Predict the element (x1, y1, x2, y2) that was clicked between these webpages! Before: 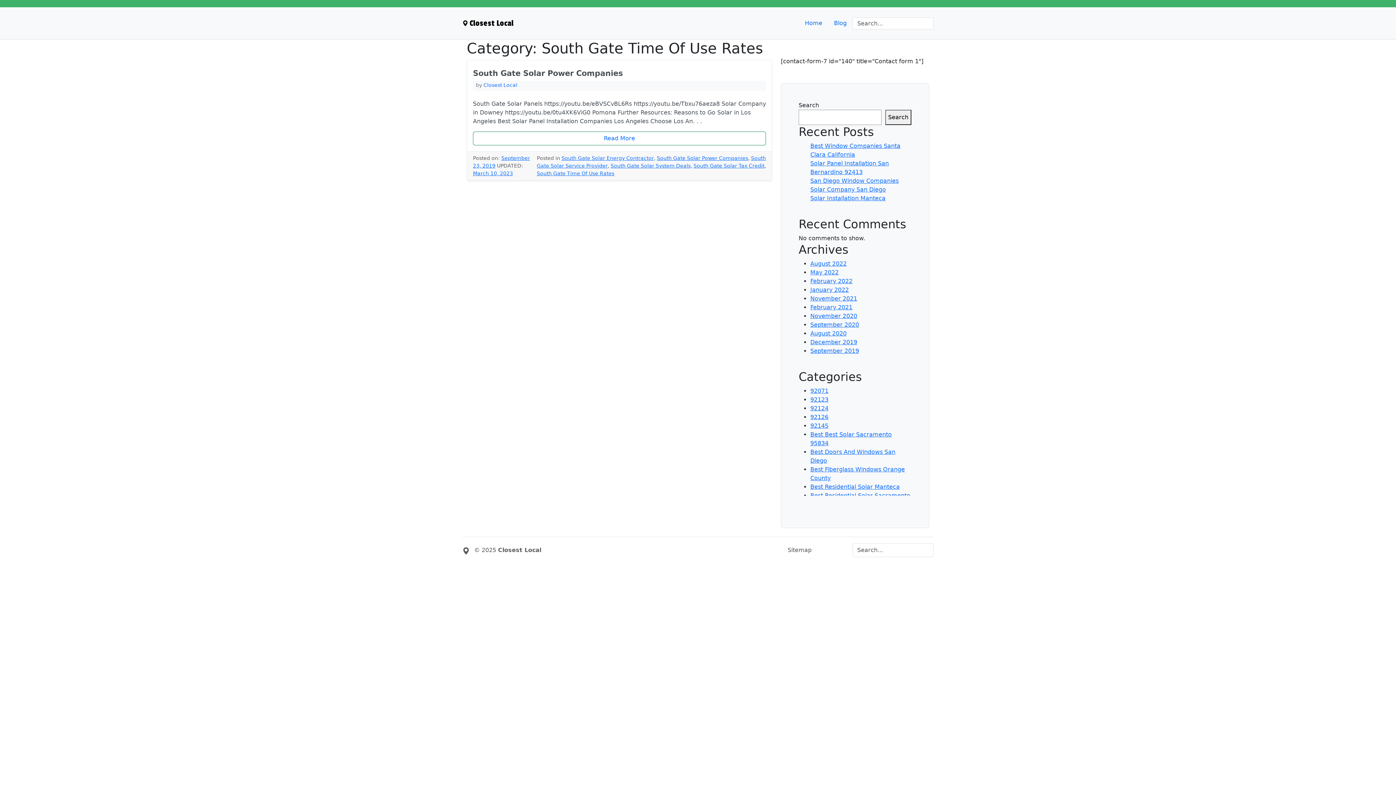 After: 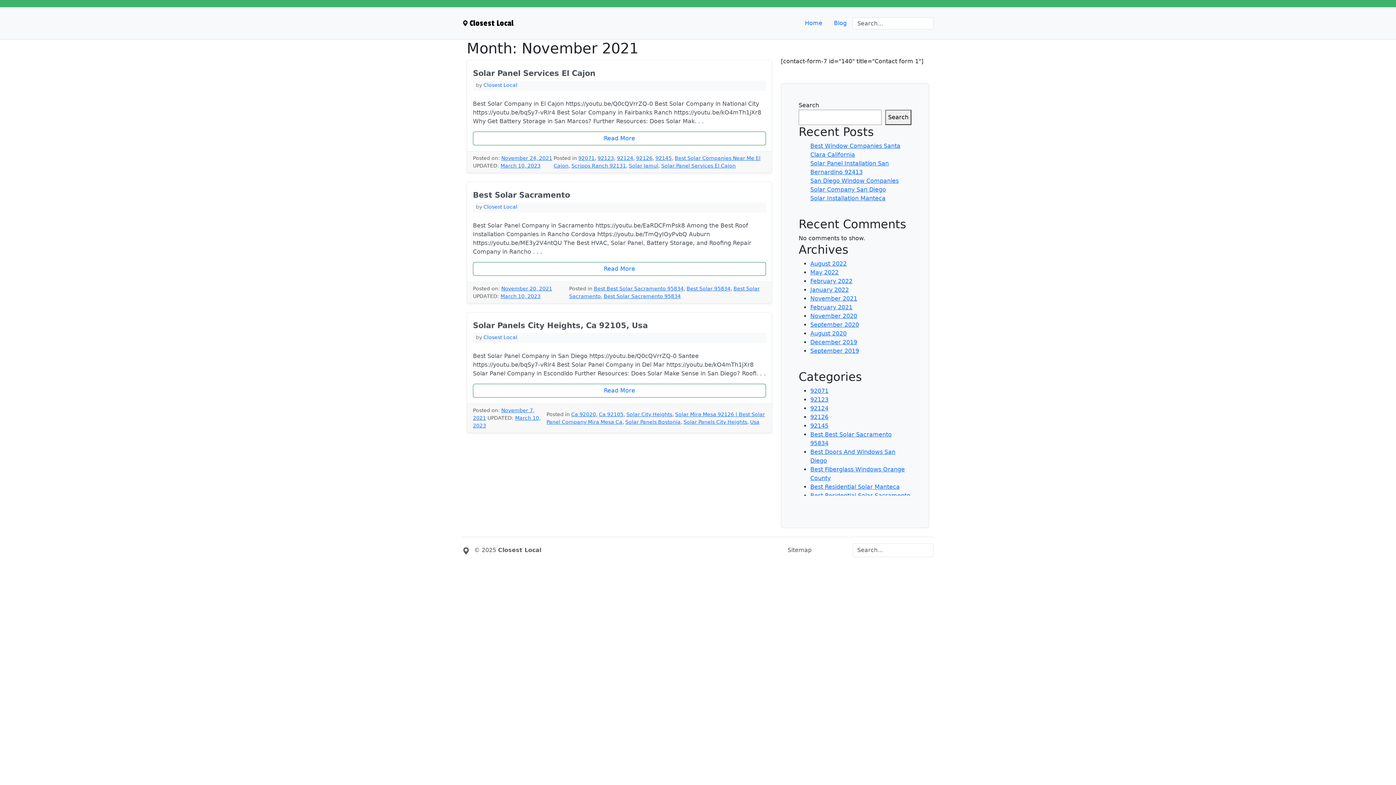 Action: bbox: (810, 295, 857, 302) label: November 2021